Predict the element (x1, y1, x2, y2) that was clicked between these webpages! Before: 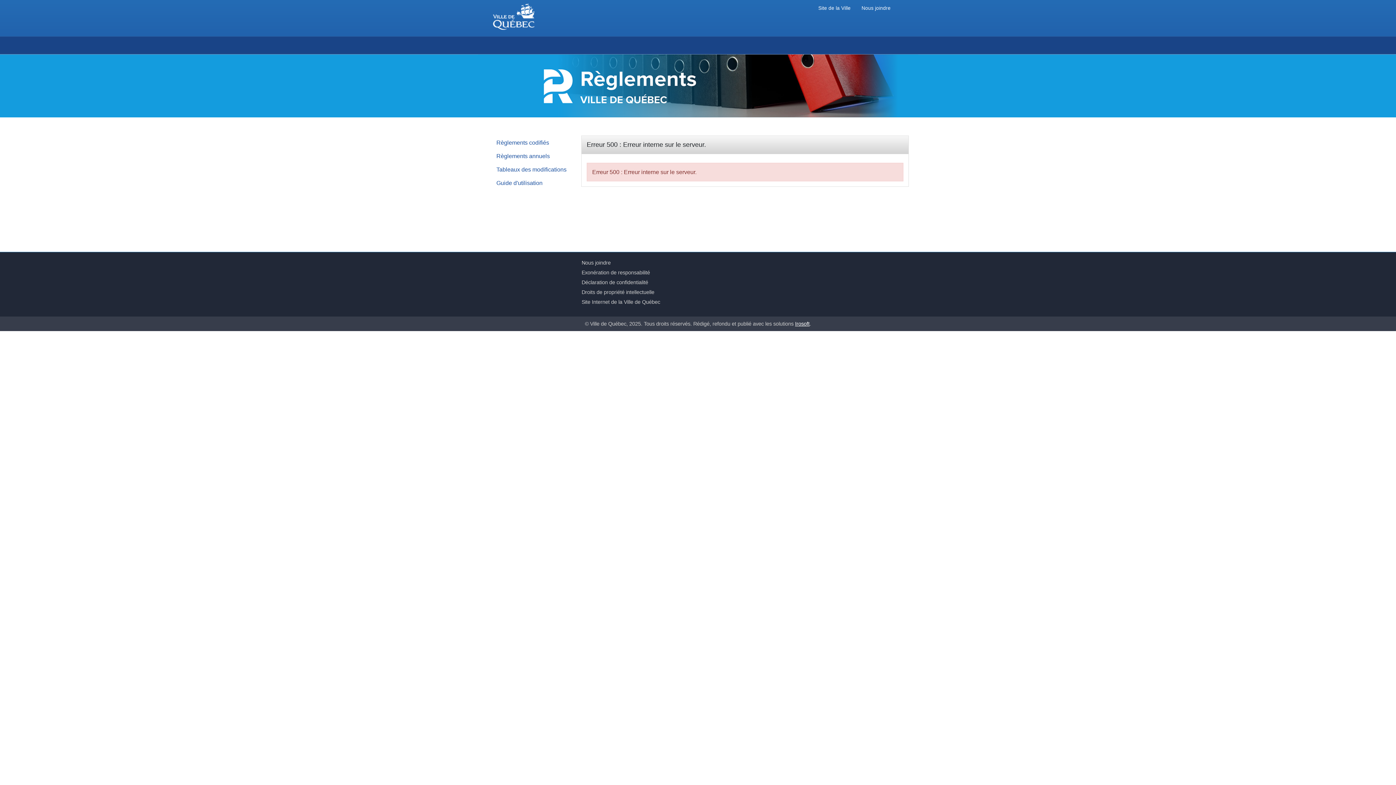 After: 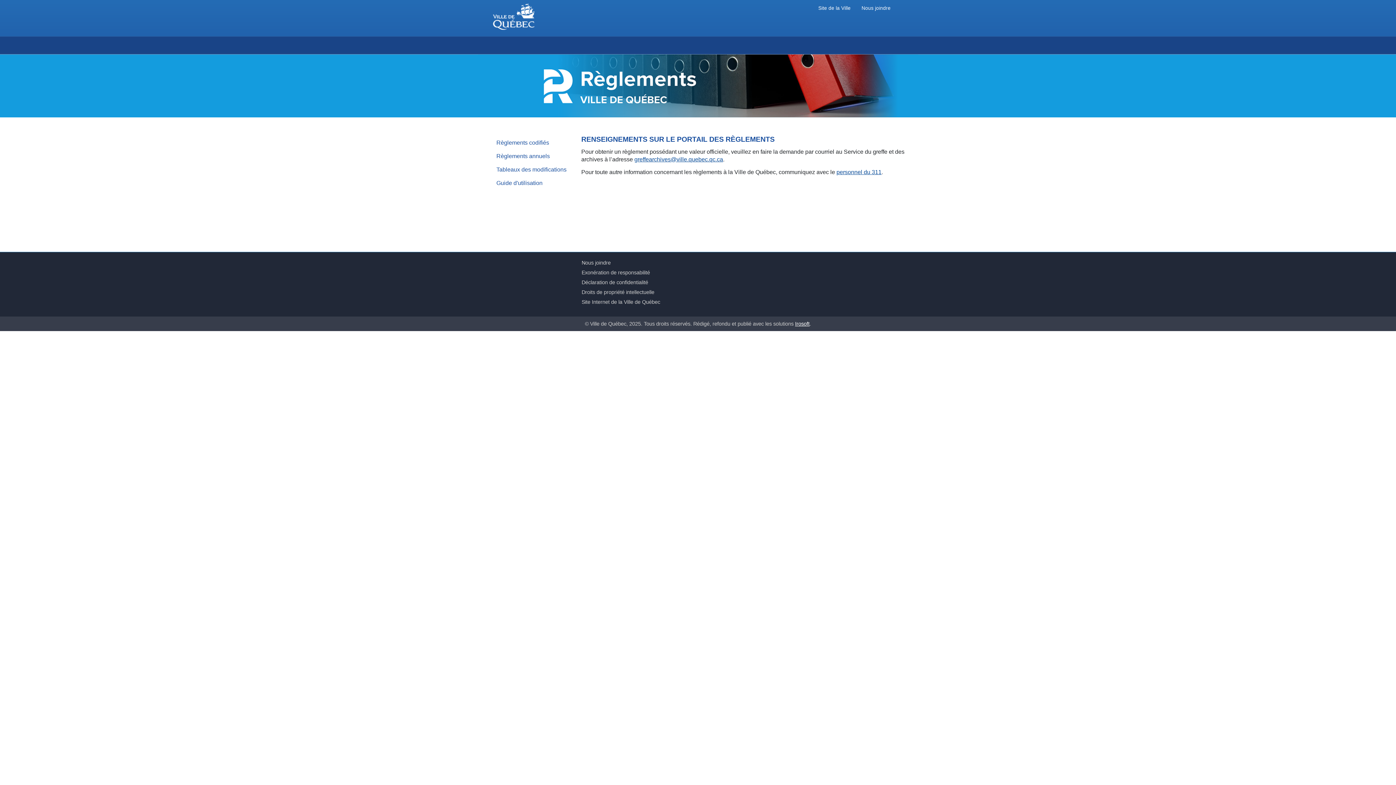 Action: label: Nous joindre bbox: (581, 257, 909, 267)